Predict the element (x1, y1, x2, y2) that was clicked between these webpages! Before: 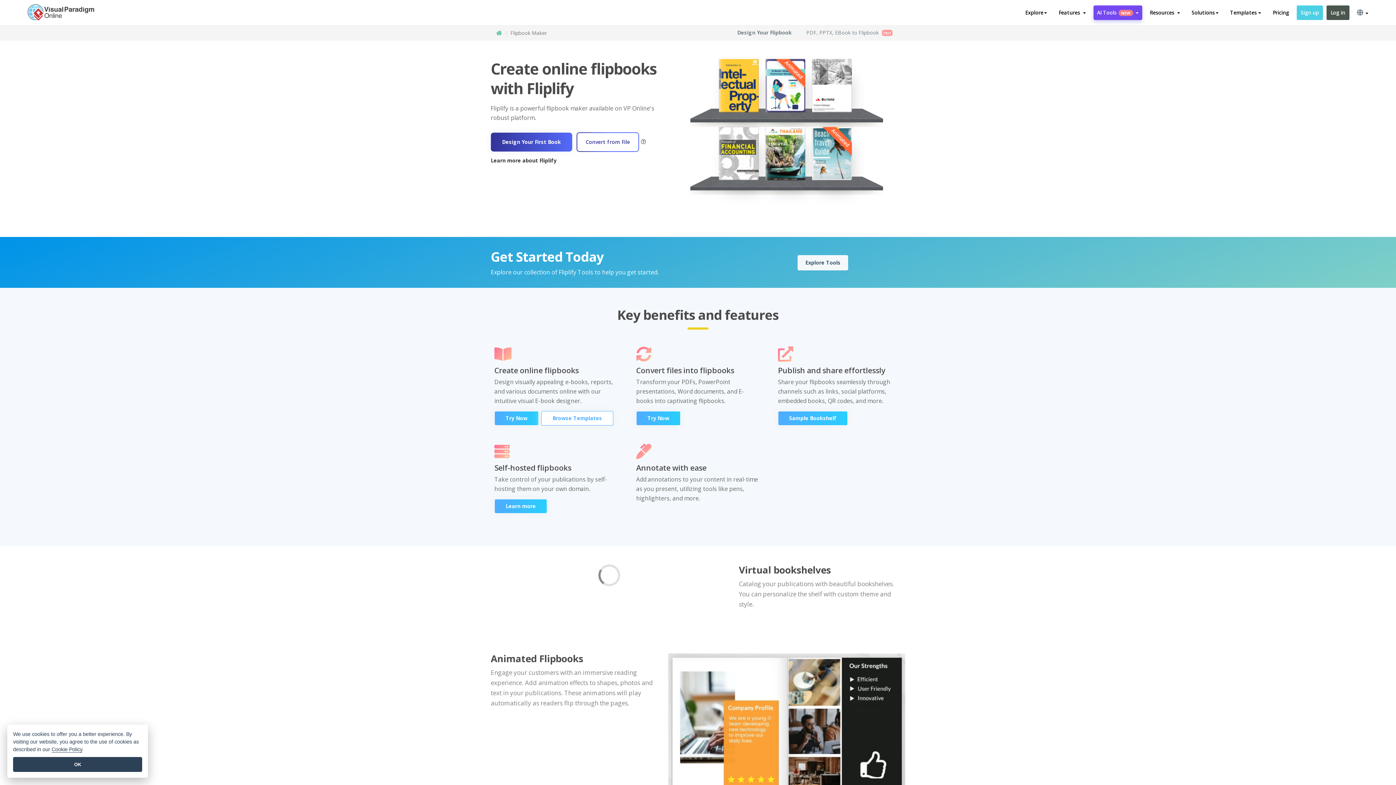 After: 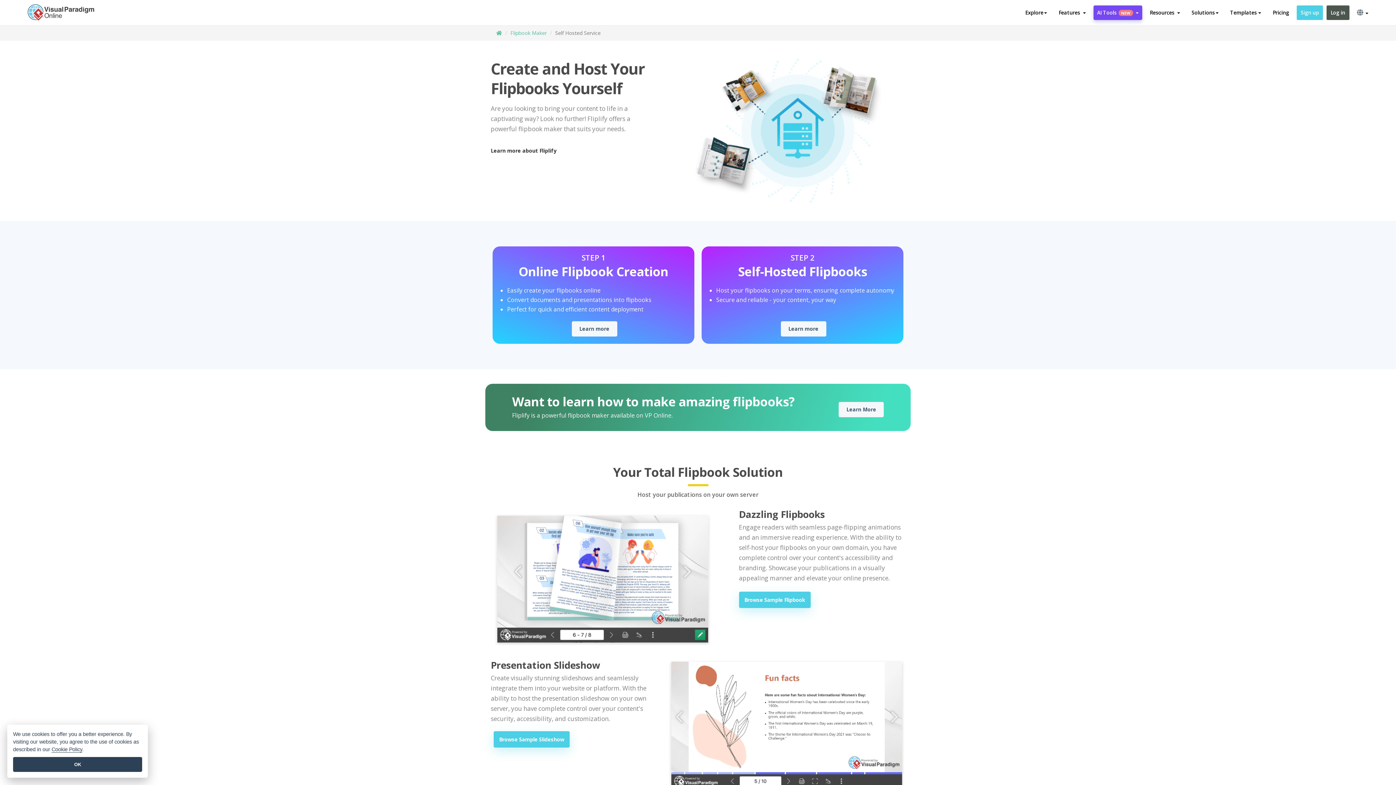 Action: bbox: (494, 499, 547, 513) label: Learn more